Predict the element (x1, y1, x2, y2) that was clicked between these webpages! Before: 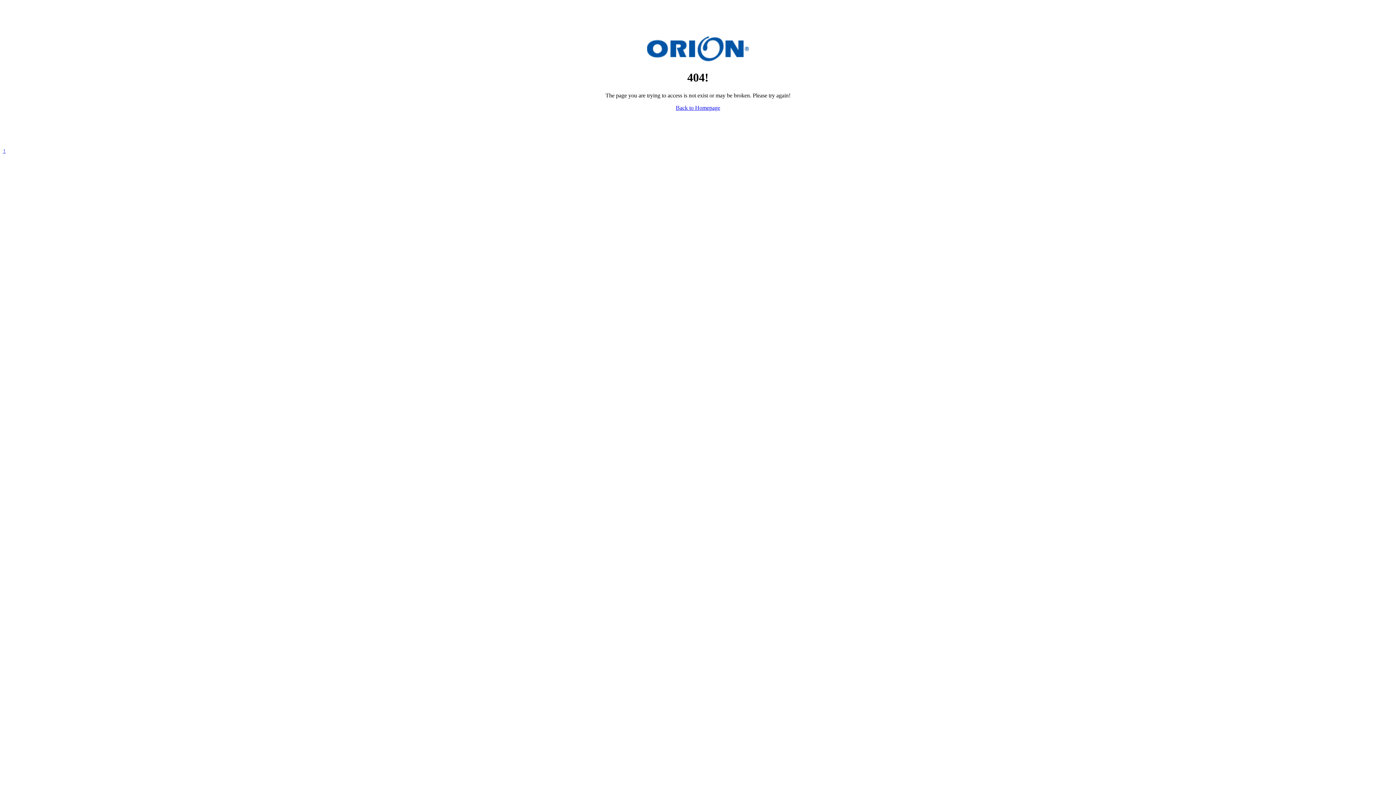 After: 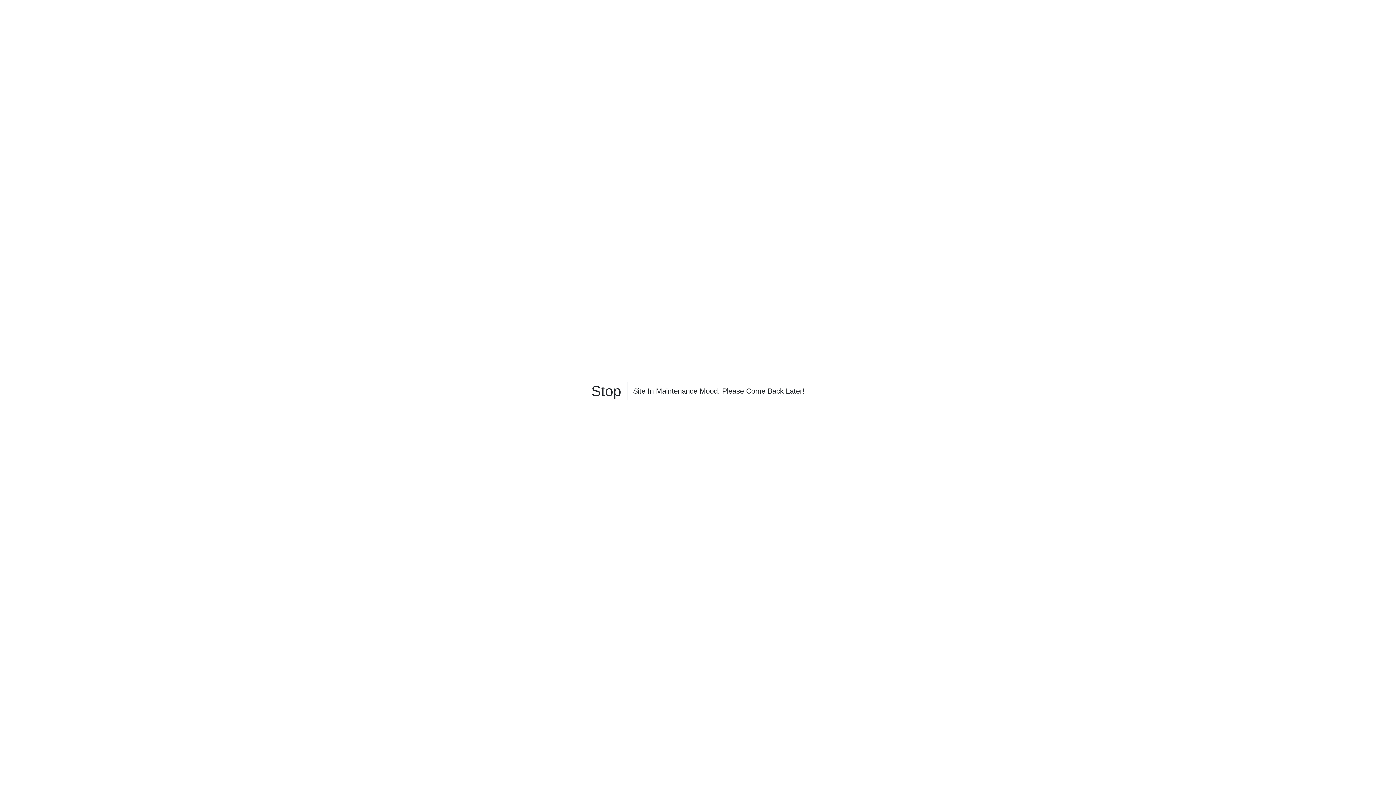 Action: bbox: (2, 147, 5, 153) label: ↑